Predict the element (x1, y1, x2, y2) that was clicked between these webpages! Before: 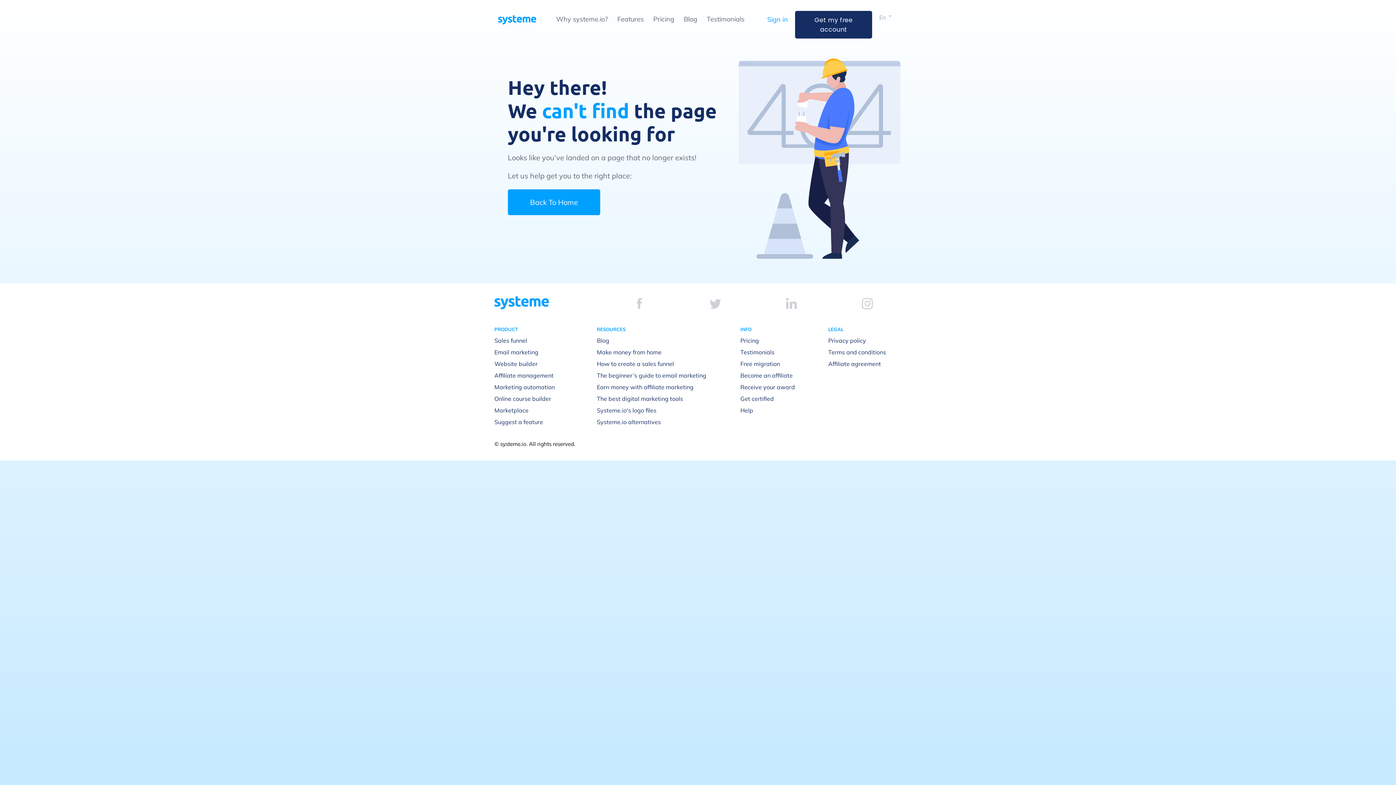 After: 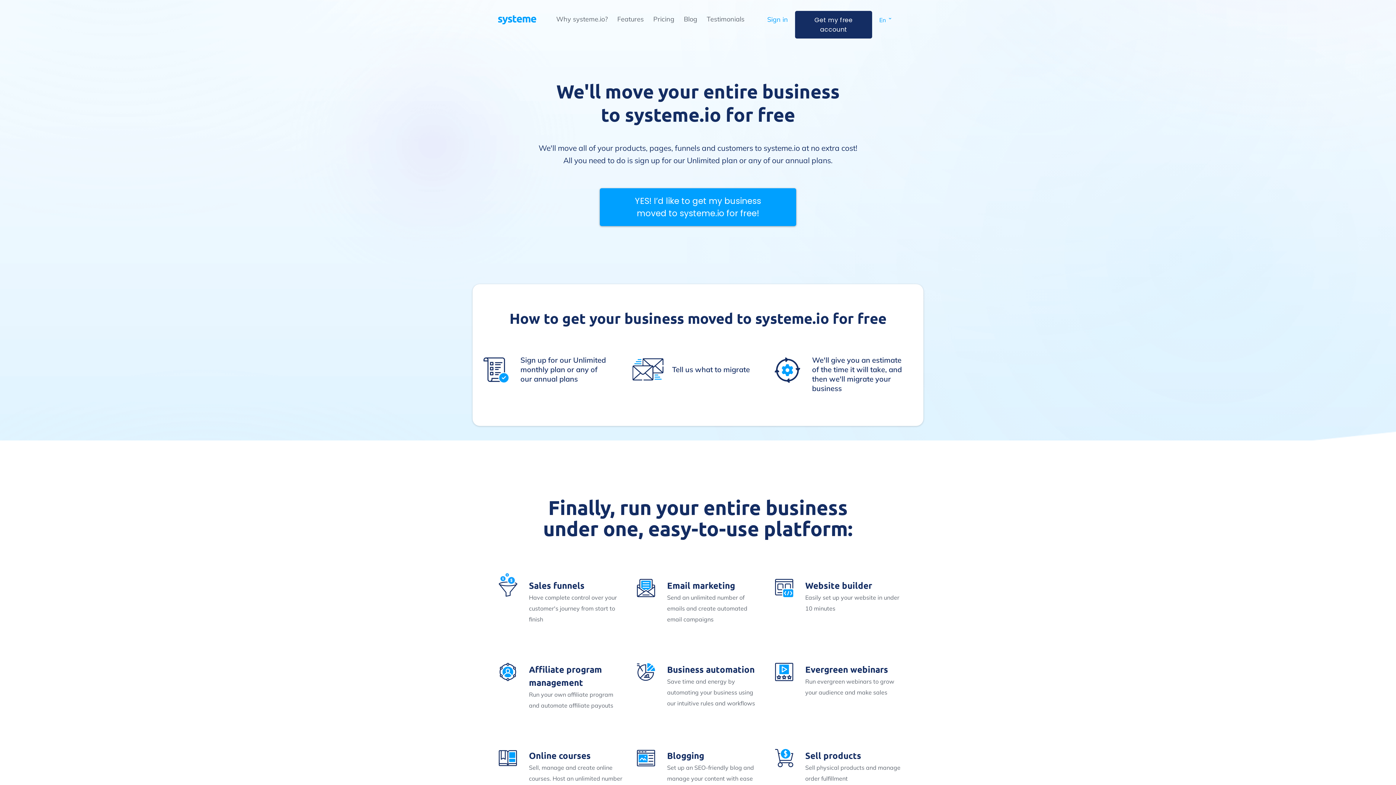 Action: label: Free migration bbox: (740, 360, 780, 367)